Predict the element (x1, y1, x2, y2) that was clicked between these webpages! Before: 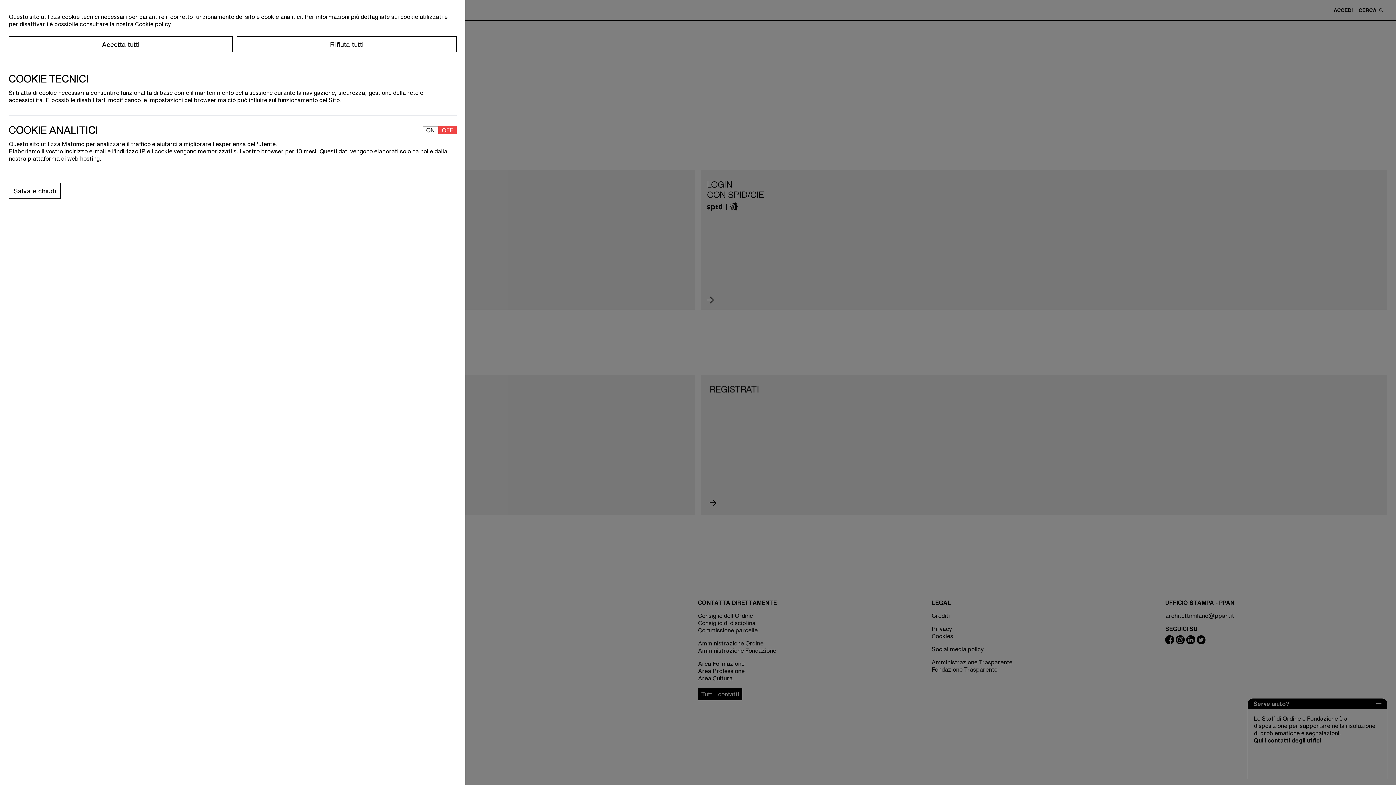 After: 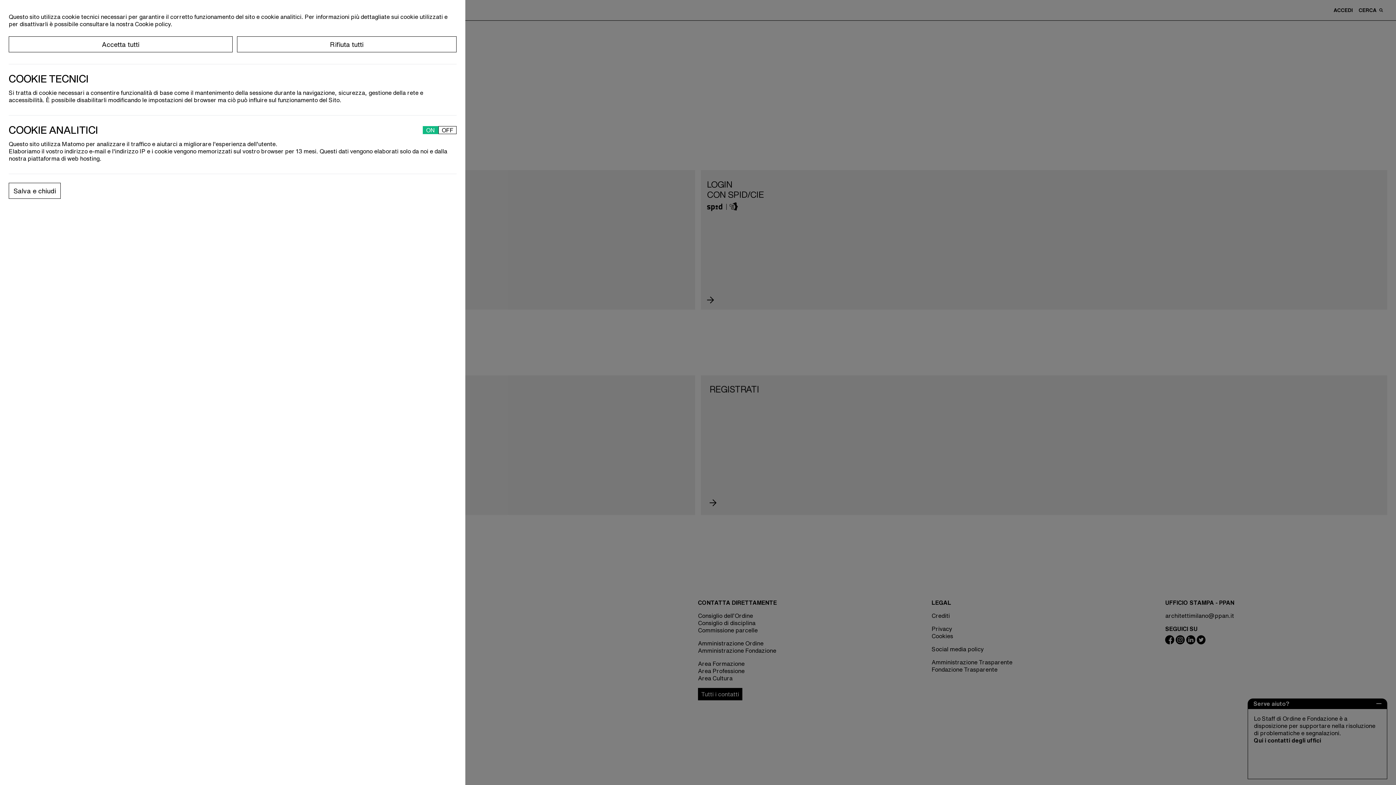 Action: bbox: (422, 126, 438, 134) label: ON